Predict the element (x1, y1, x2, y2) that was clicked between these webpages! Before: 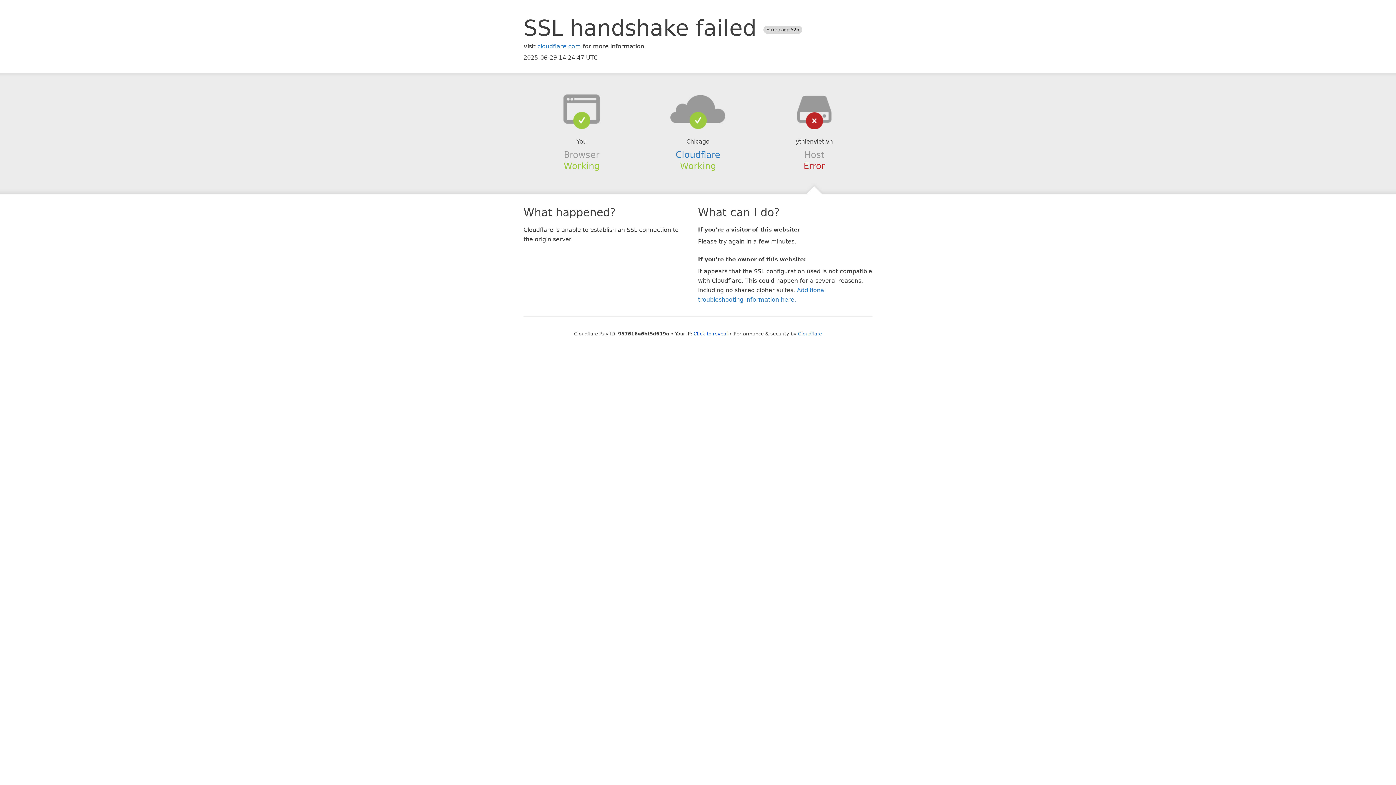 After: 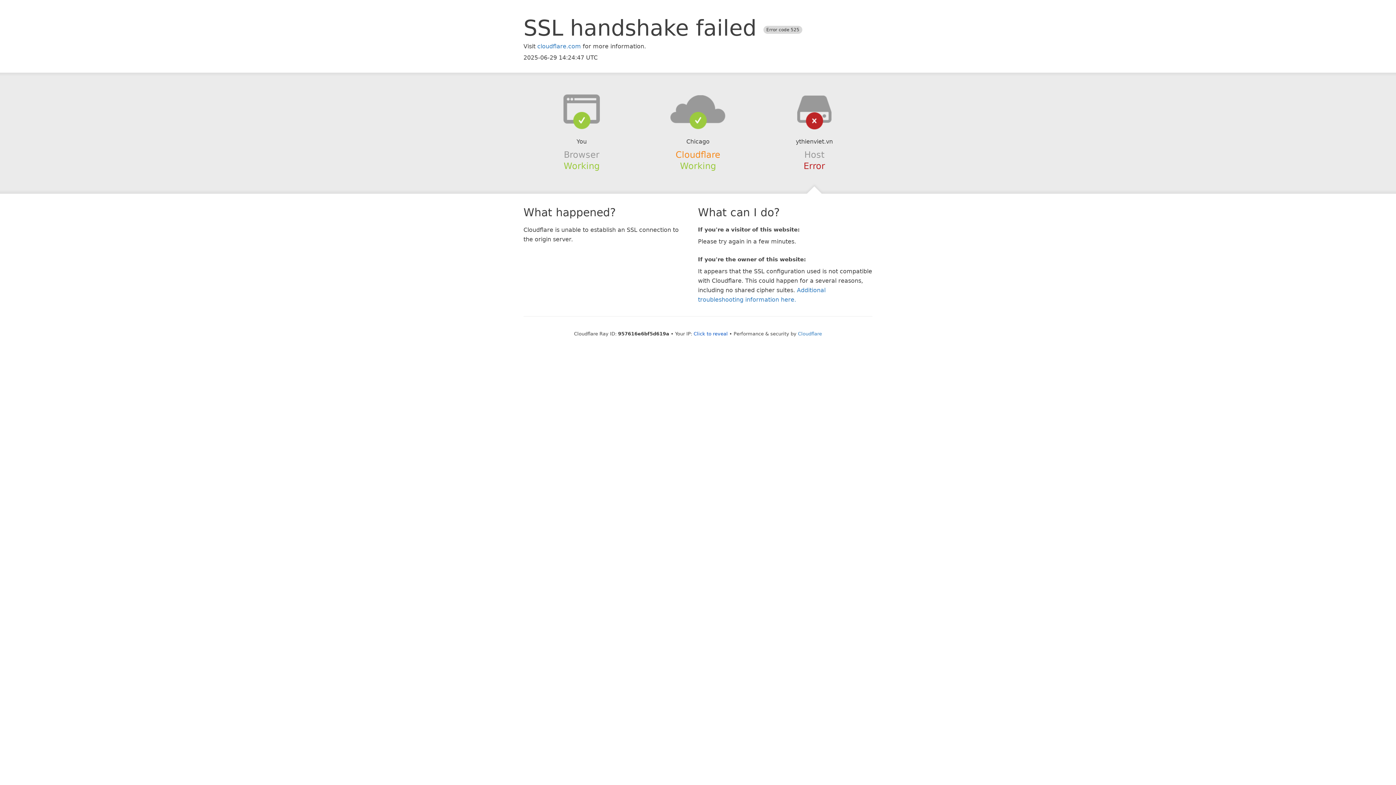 Action: bbox: (675, 149, 720, 159) label: Cloudflare